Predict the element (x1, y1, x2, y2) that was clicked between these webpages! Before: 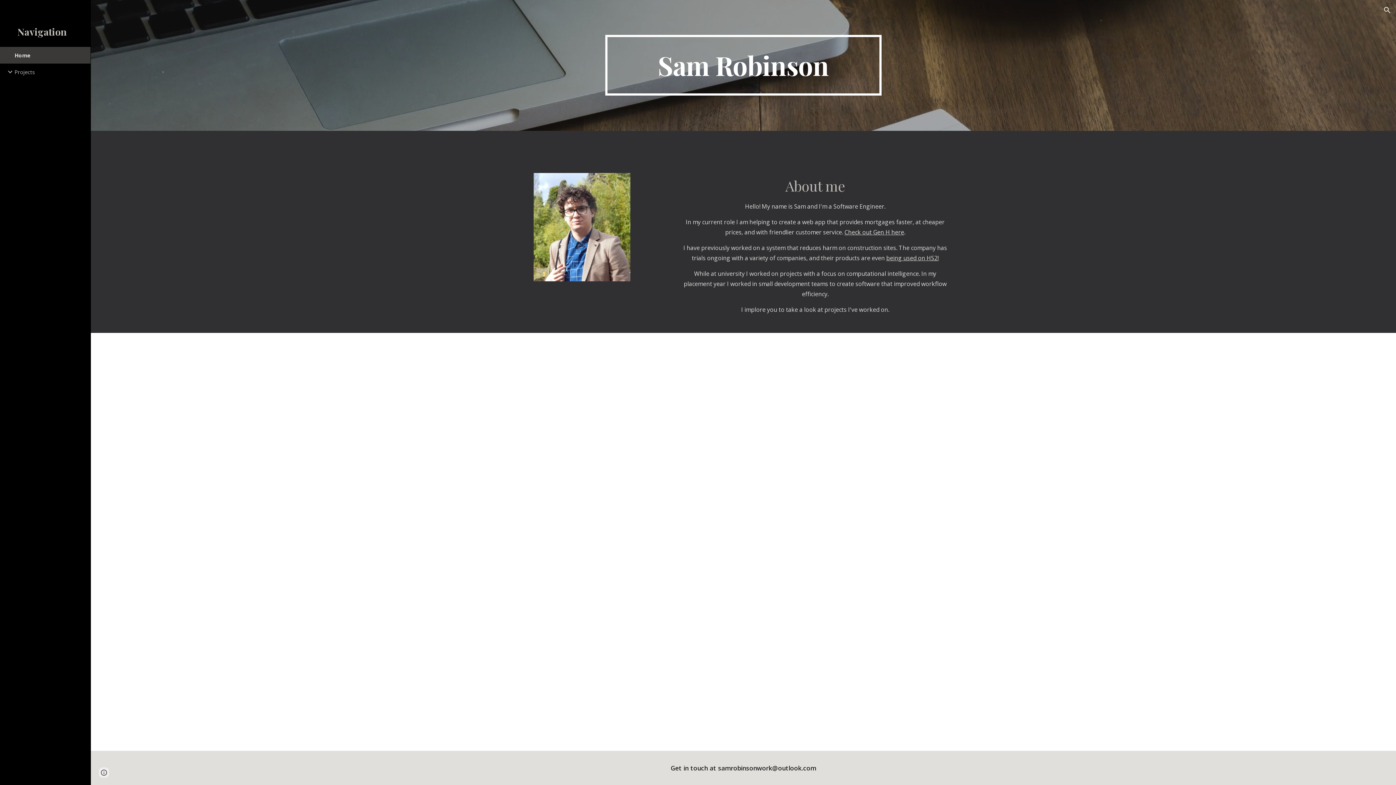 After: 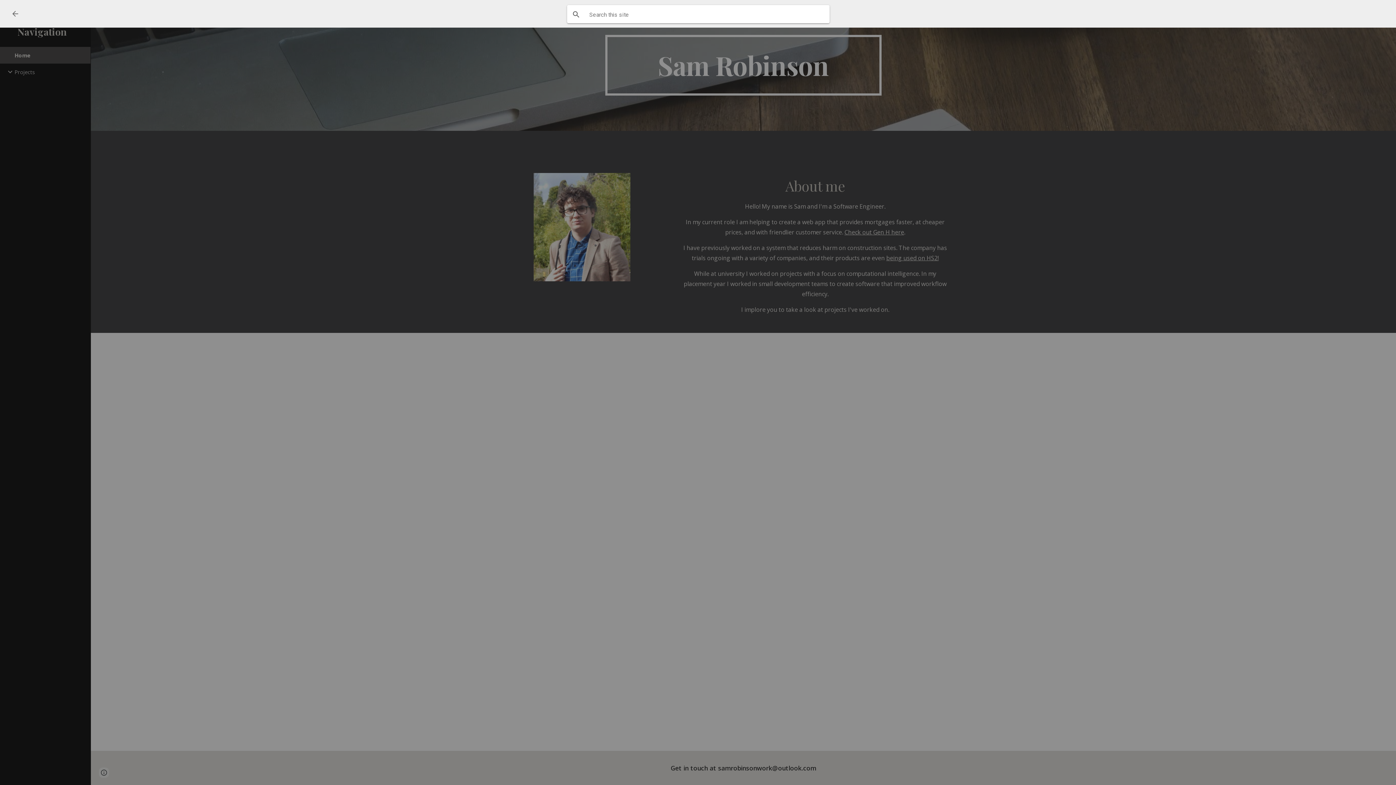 Action: bbox: (1378, 1, 1396, 18) label: Open search bar